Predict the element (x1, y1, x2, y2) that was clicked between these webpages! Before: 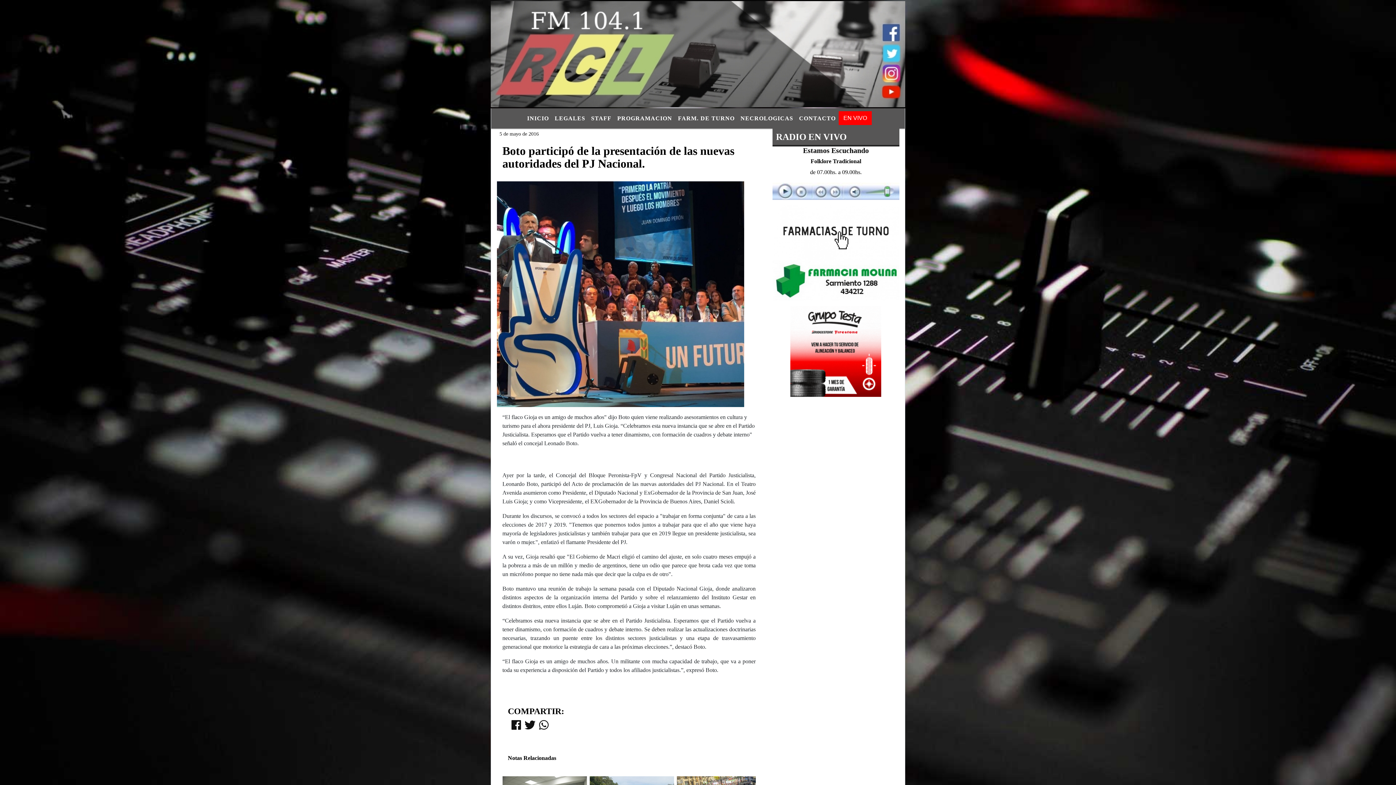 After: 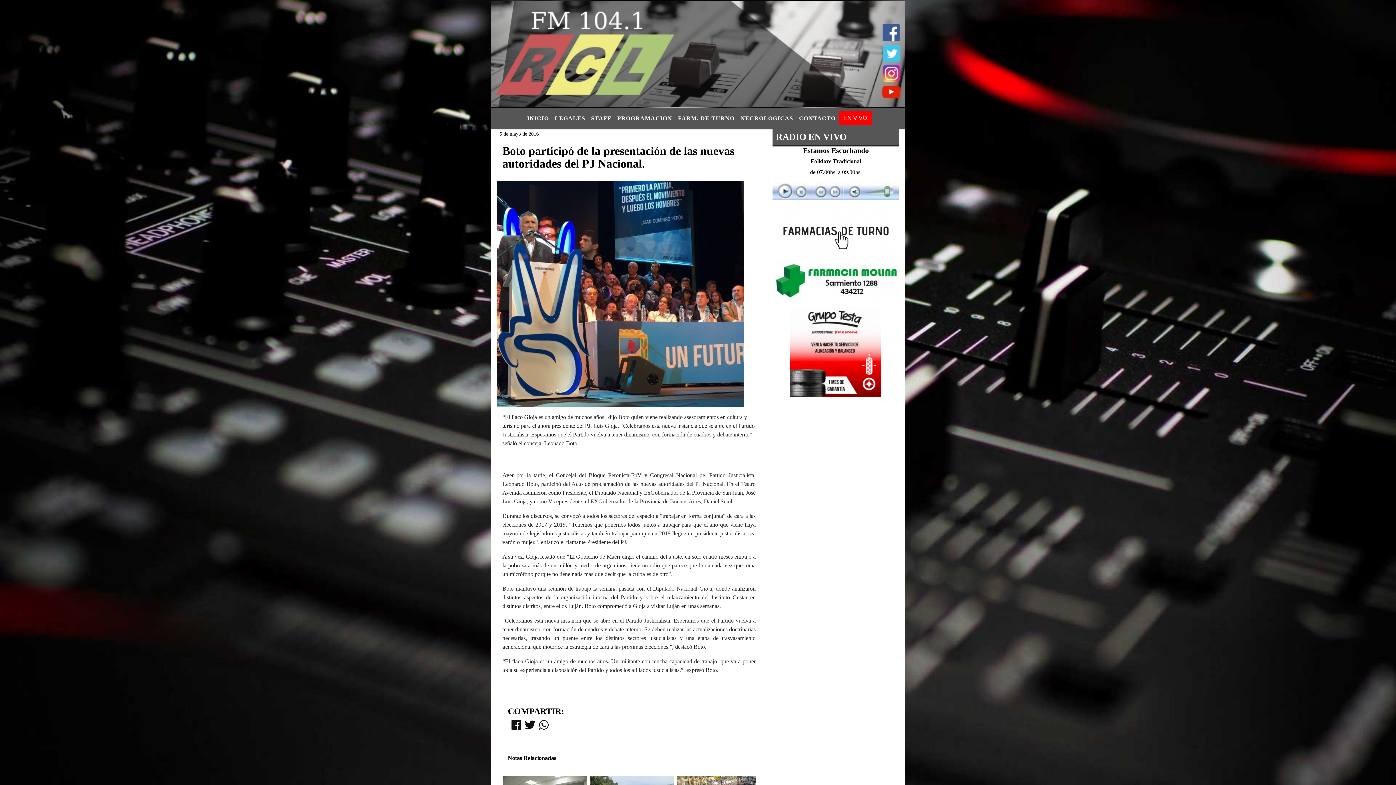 Action: bbox: (511, 724, 521, 730)